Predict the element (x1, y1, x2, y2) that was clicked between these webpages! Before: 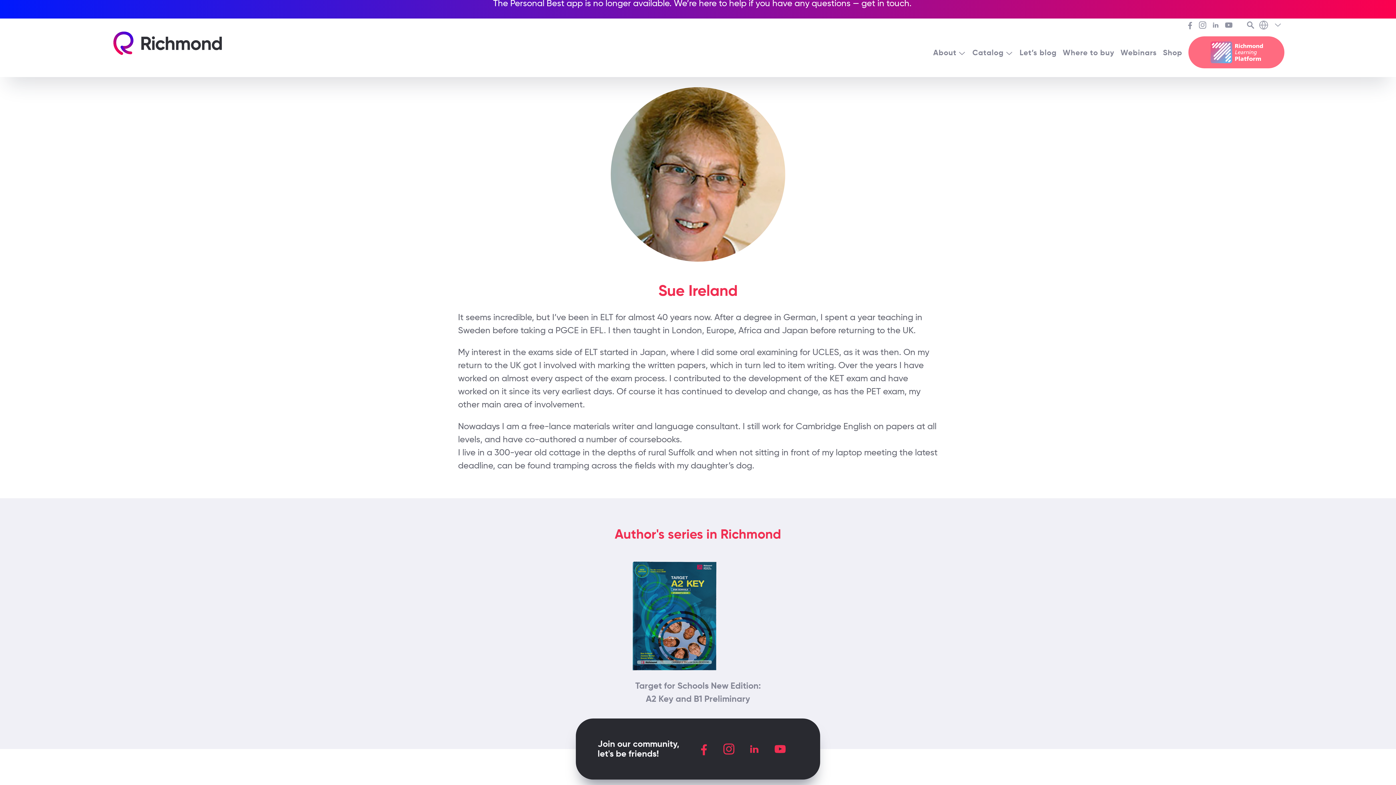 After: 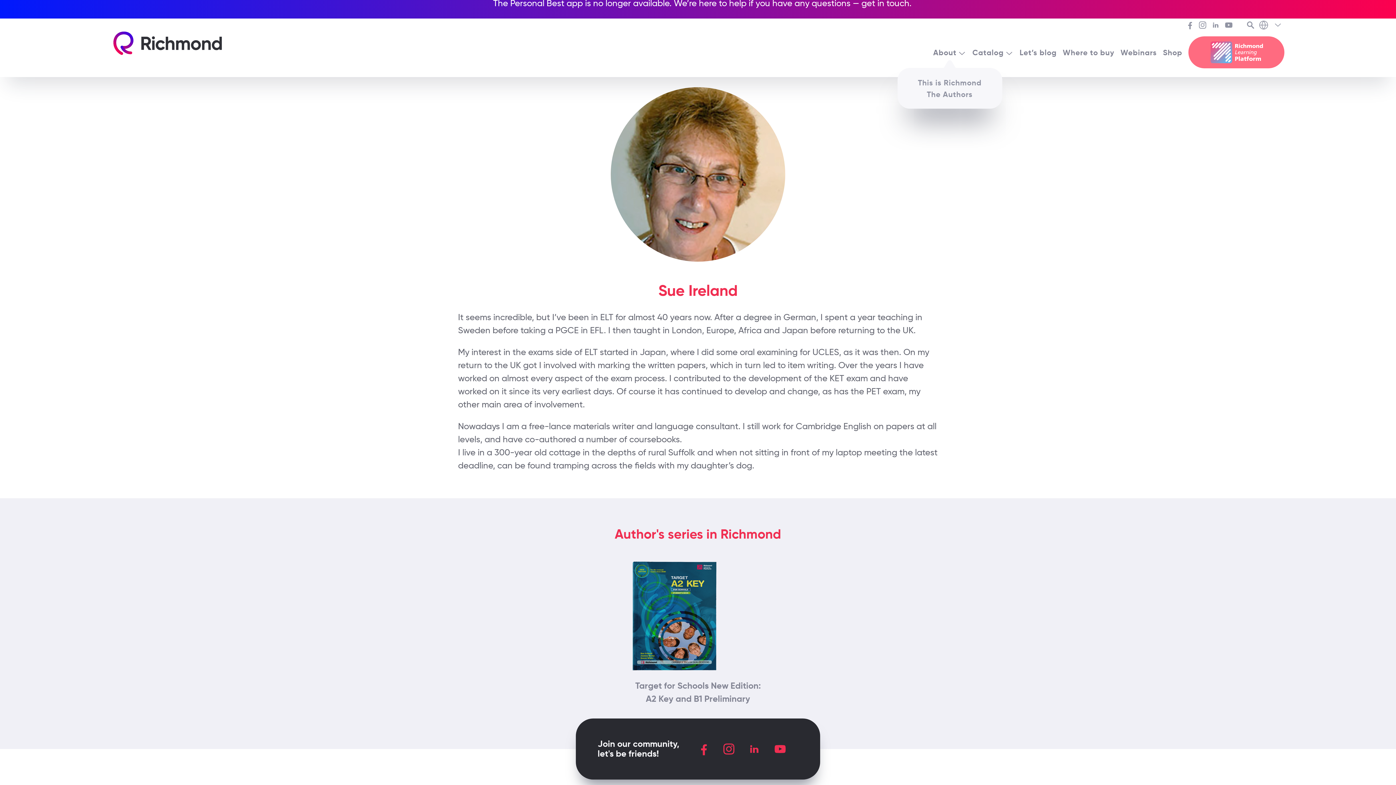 Action: bbox: (933, 47, 966, 57) label: About